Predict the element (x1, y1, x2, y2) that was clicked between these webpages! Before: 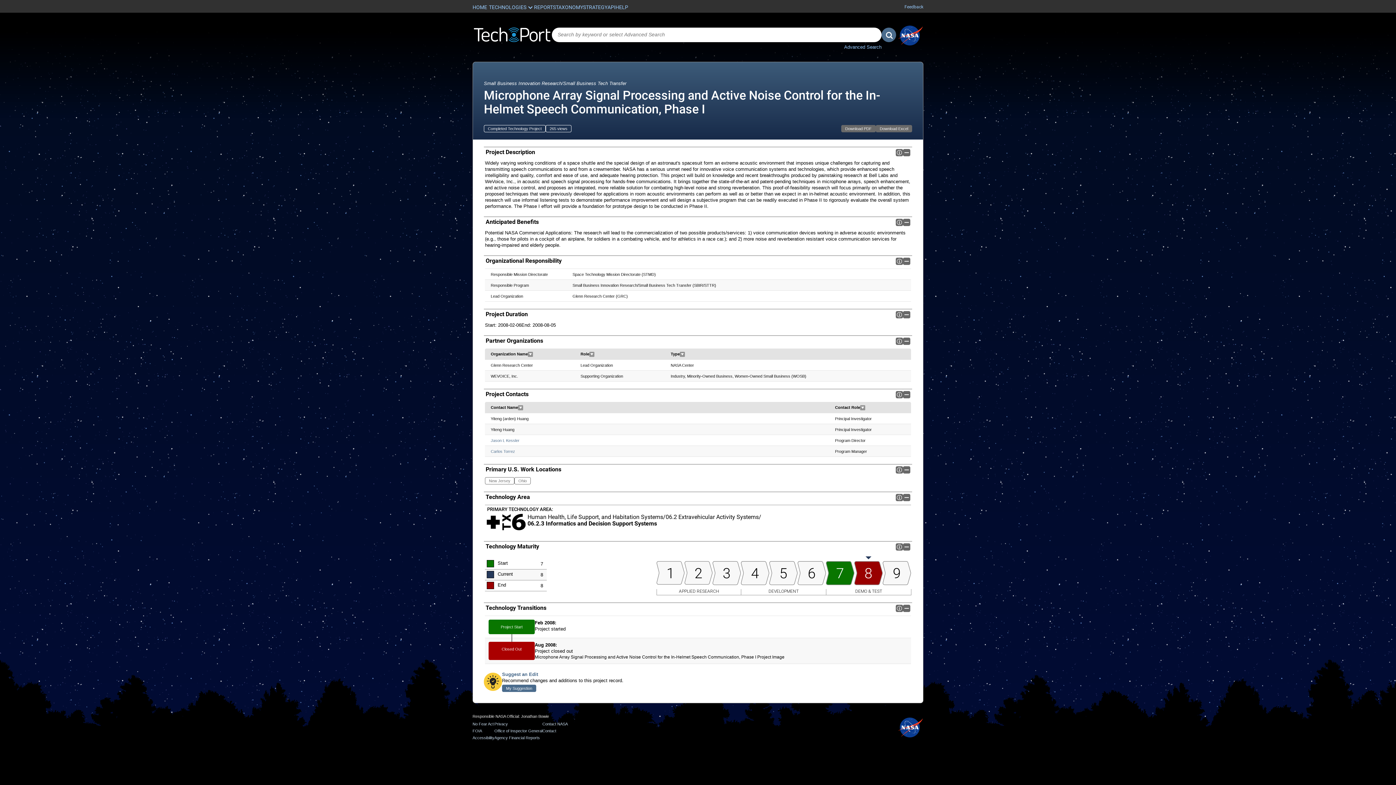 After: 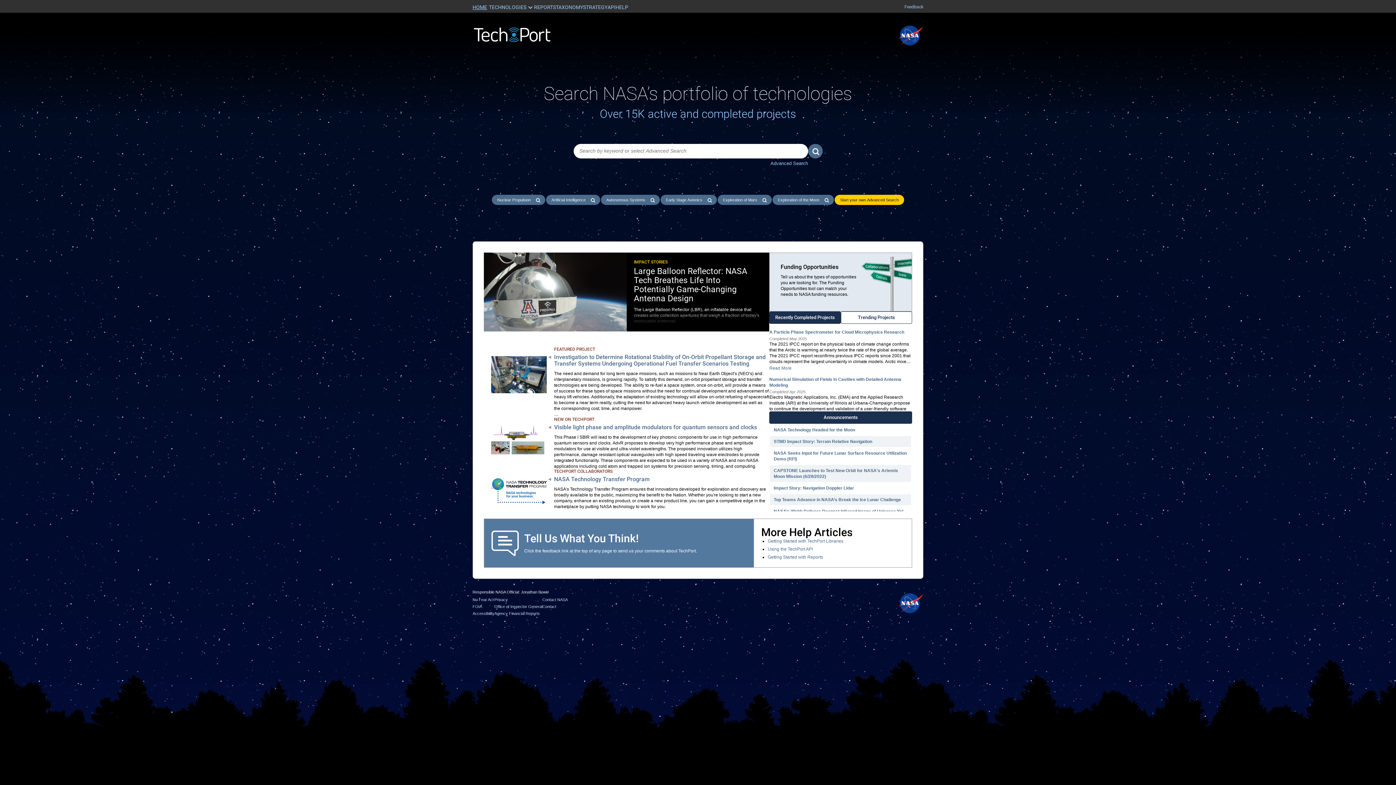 Action: bbox: (472, 4, 487, 10) label: HOME